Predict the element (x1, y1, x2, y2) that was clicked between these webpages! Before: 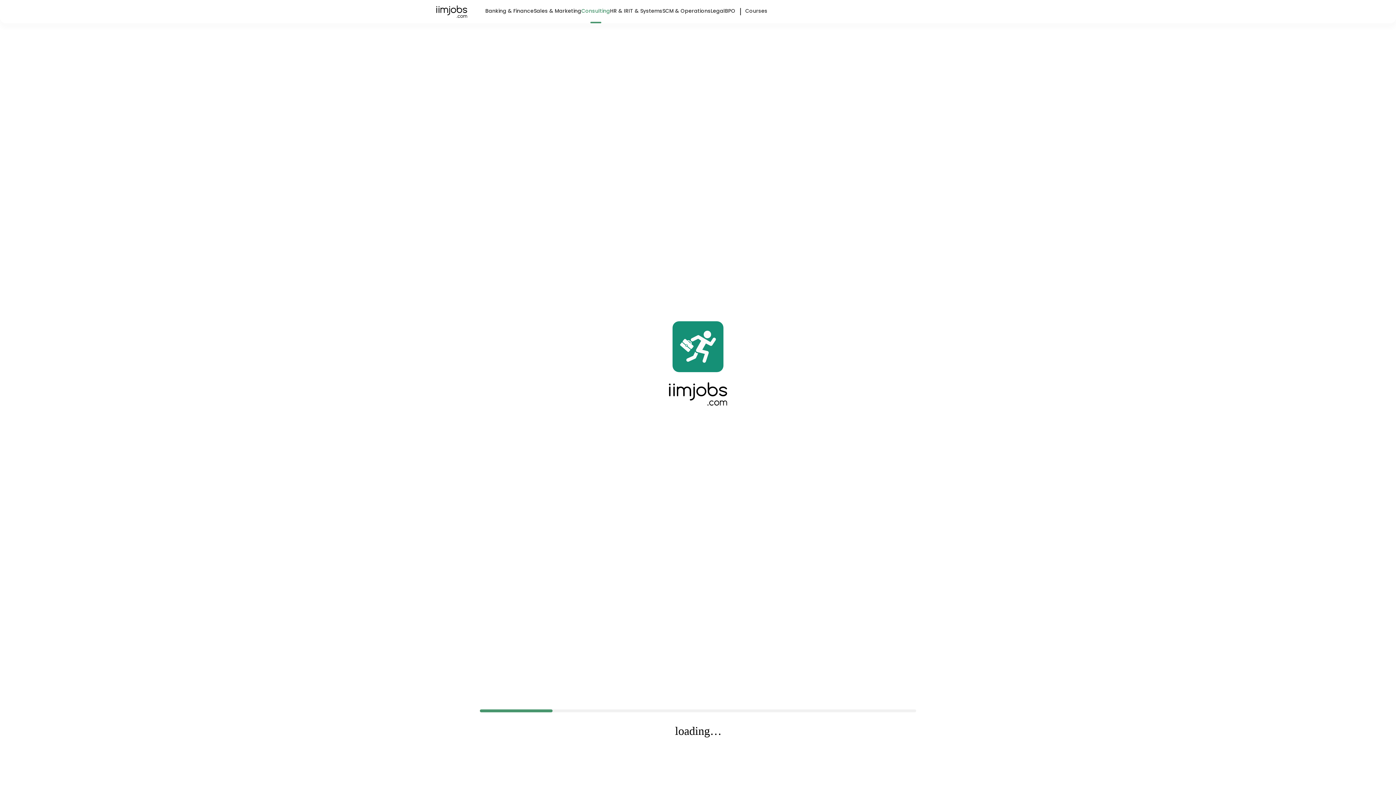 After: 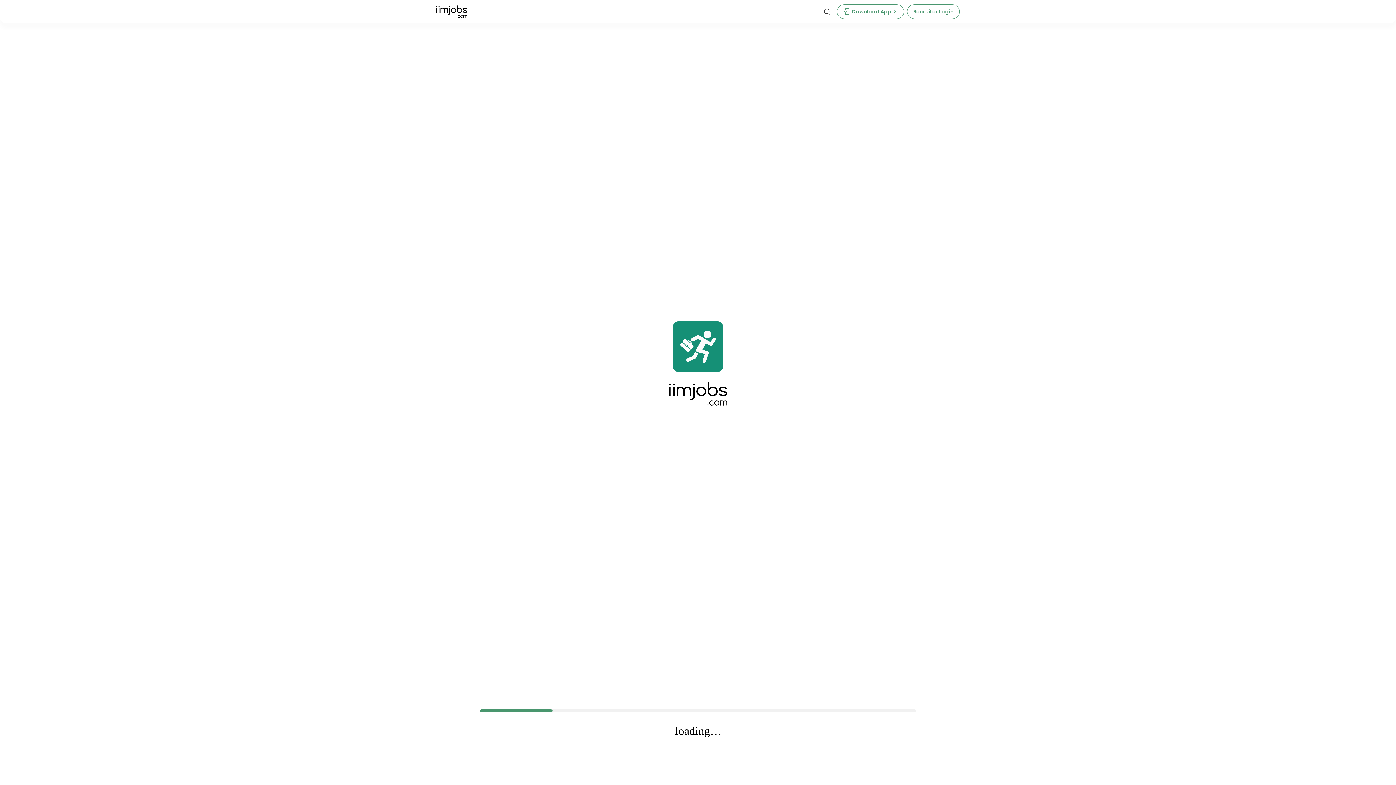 Action: bbox: (436, 5, 467, 17)